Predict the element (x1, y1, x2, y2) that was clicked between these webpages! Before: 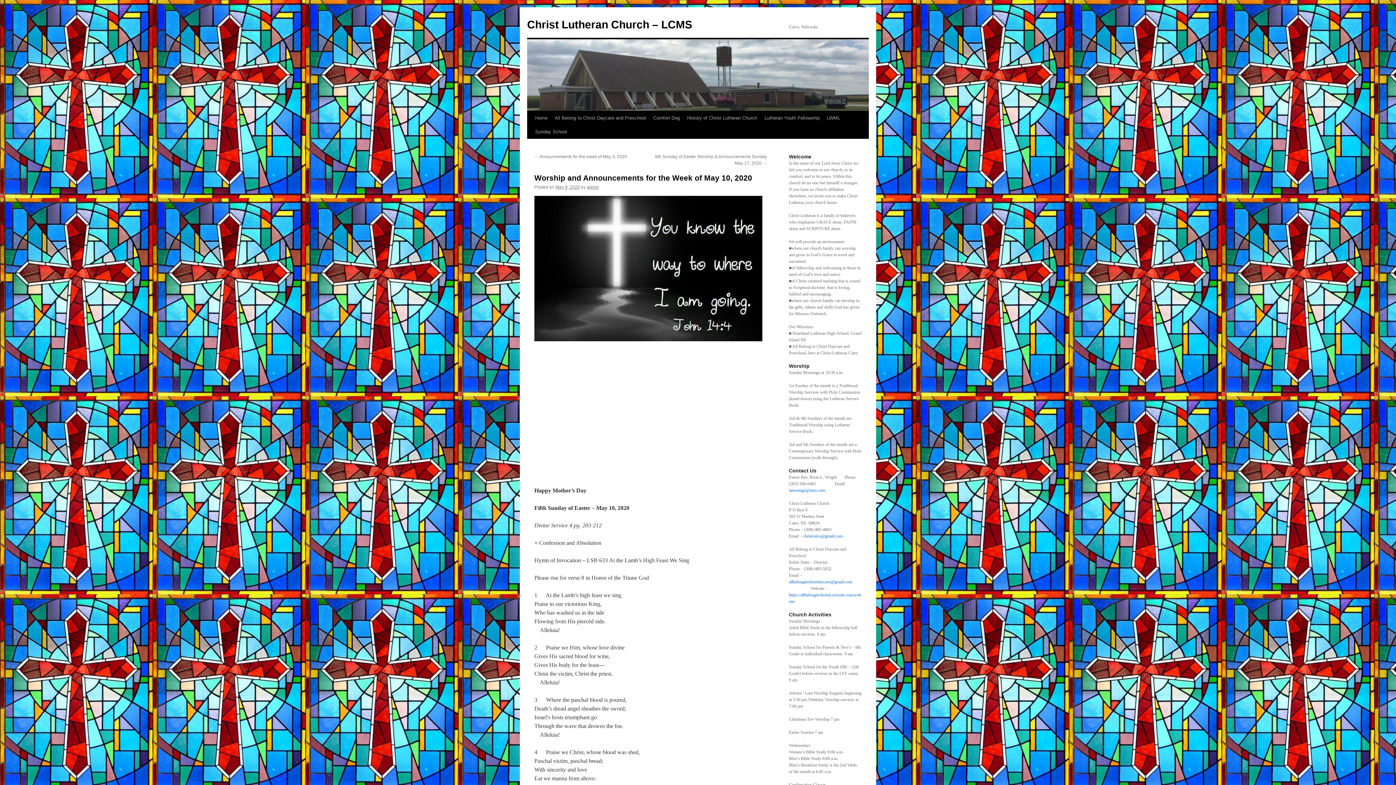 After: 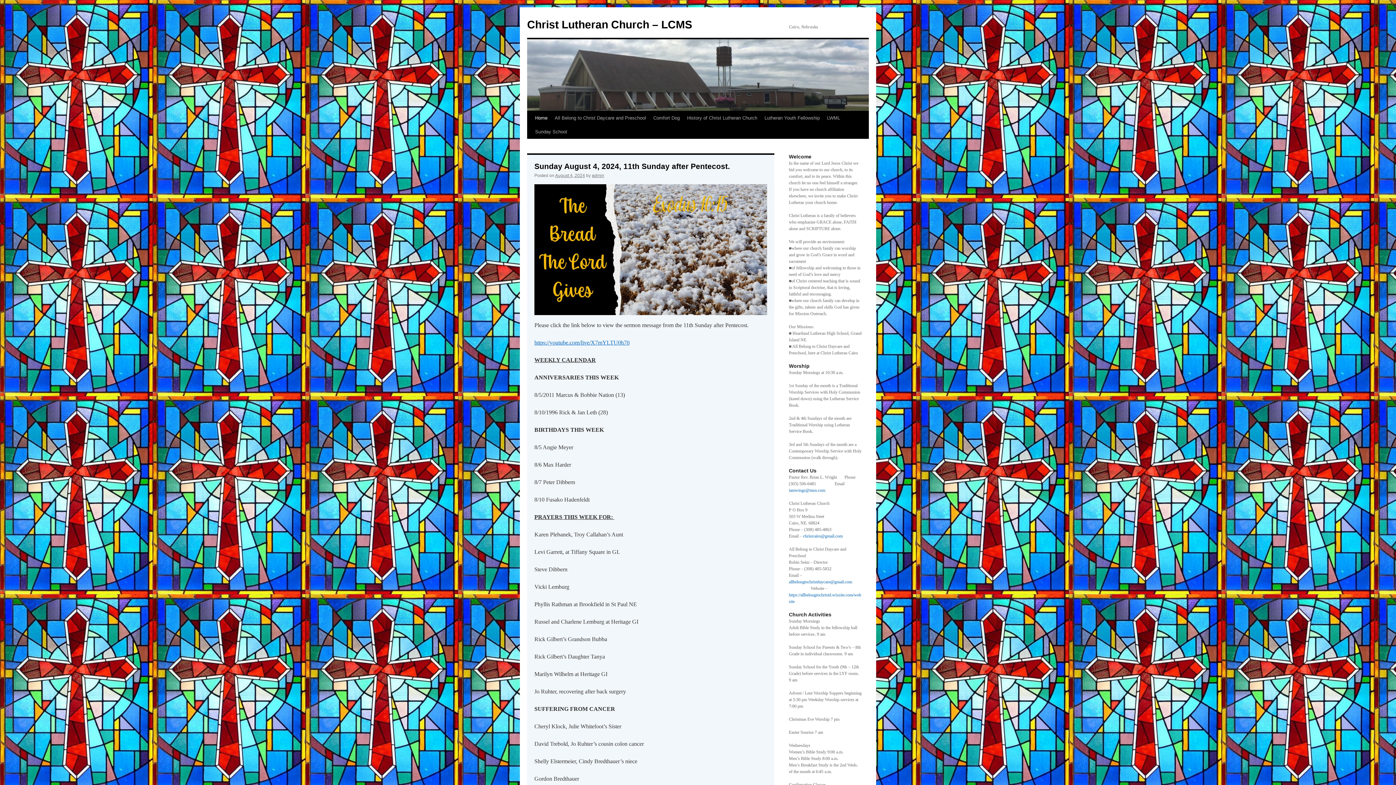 Action: bbox: (531, 111, 551, 125) label: Home